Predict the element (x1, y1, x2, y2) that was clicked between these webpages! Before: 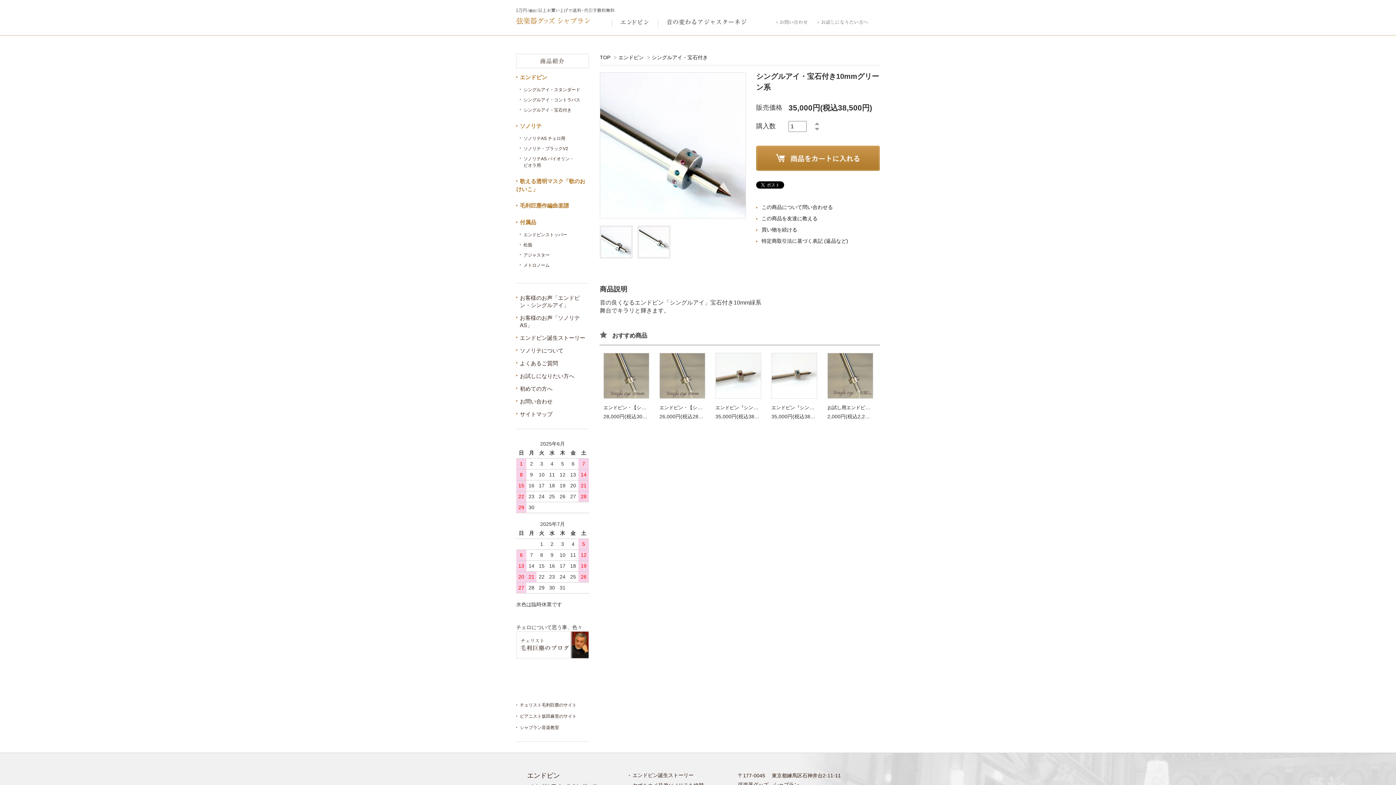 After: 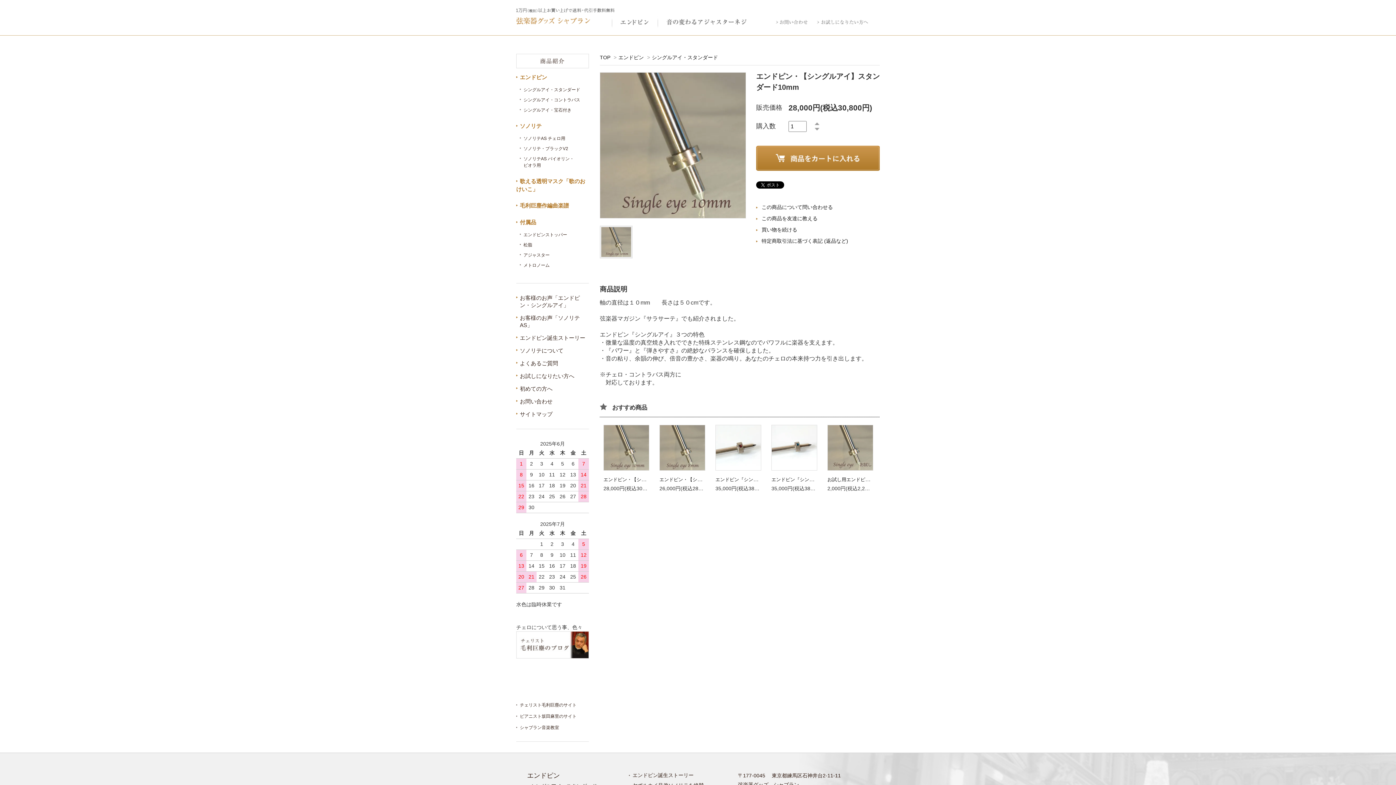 Action: bbox: (603, 394, 649, 399)